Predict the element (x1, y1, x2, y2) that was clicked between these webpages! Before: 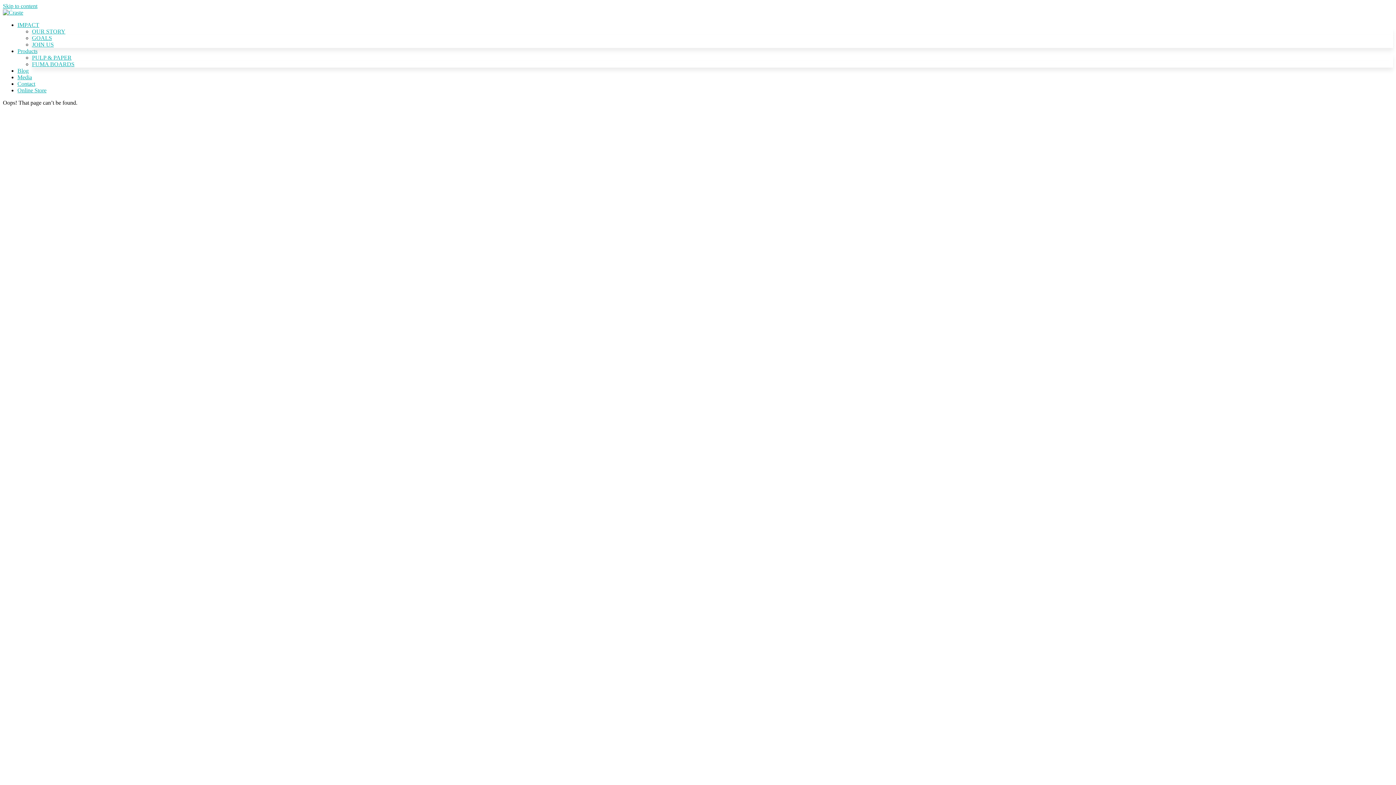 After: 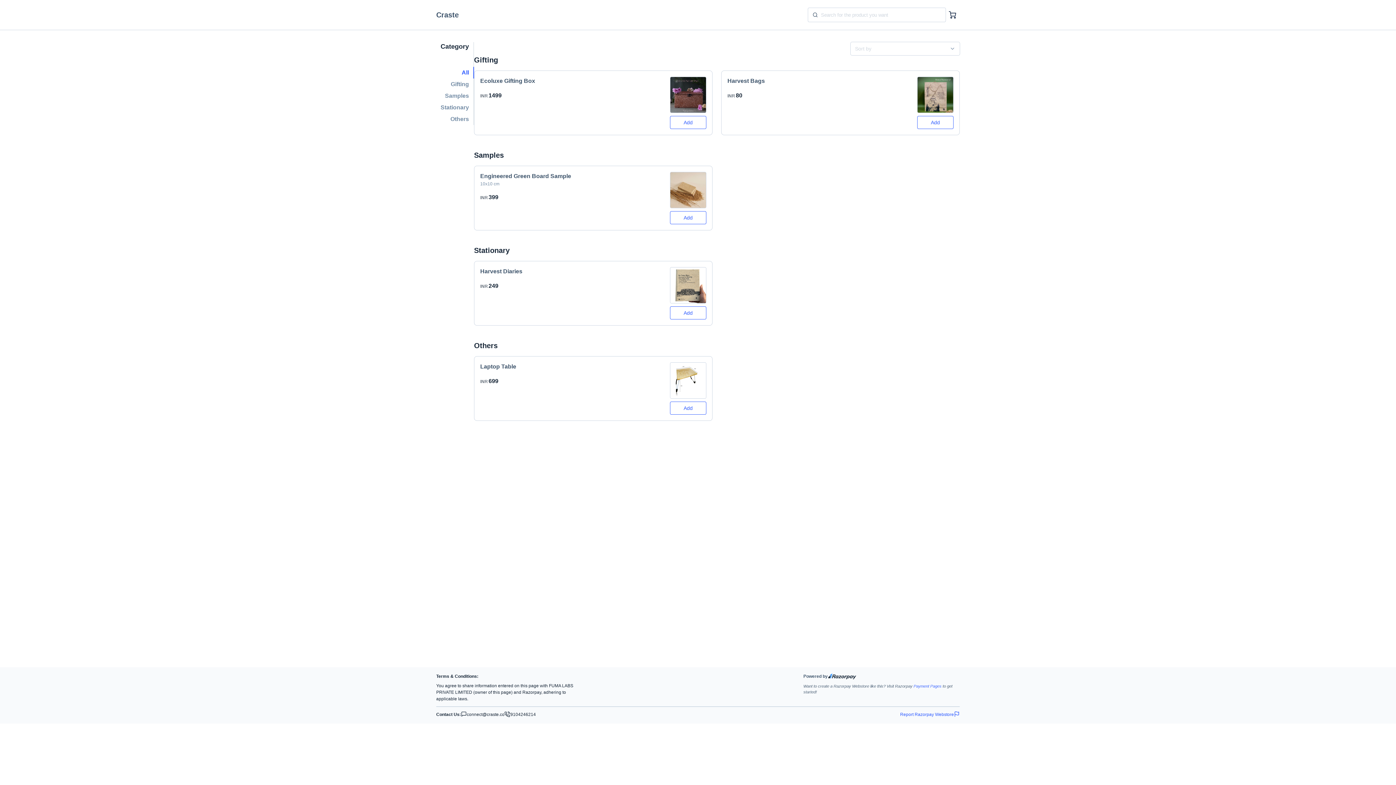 Action: bbox: (17, 87, 46, 93) label: Online Store